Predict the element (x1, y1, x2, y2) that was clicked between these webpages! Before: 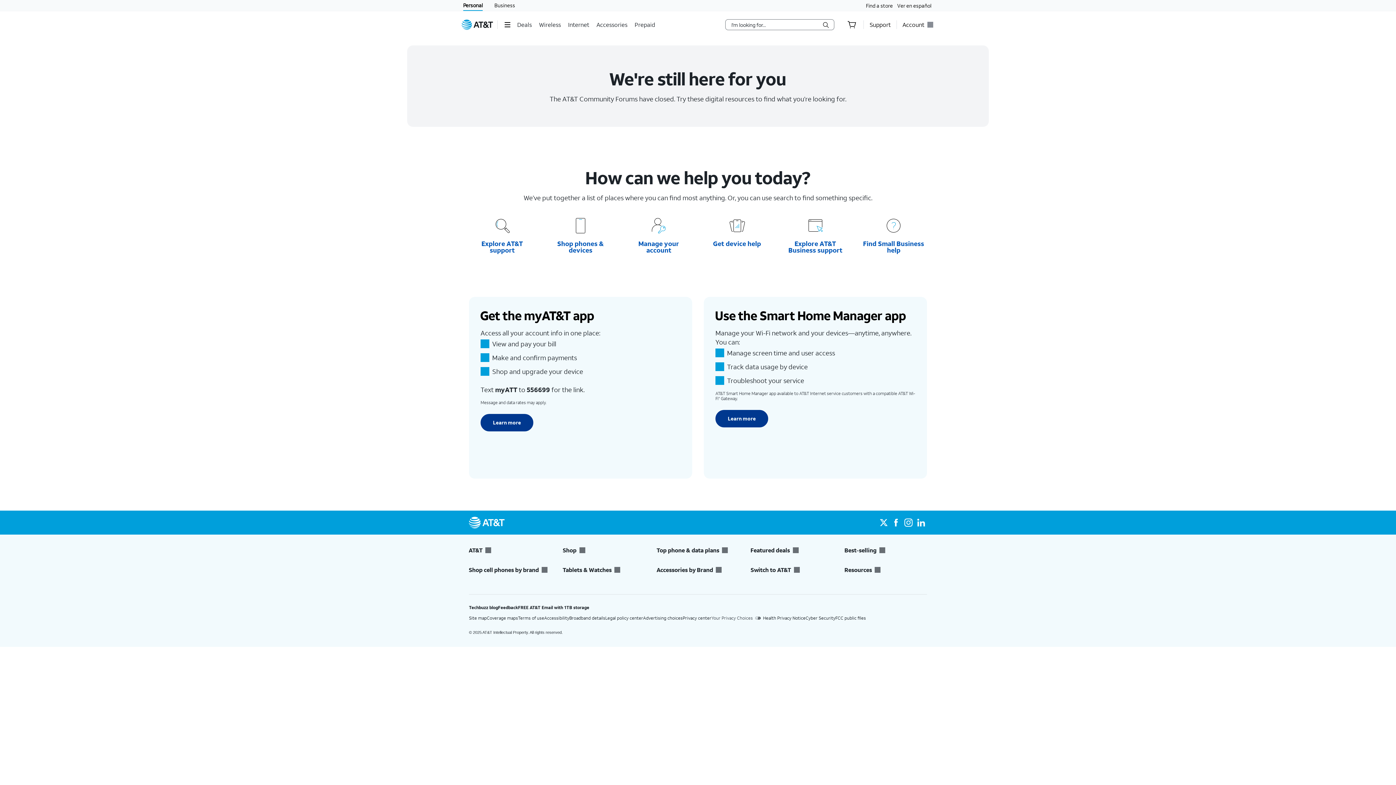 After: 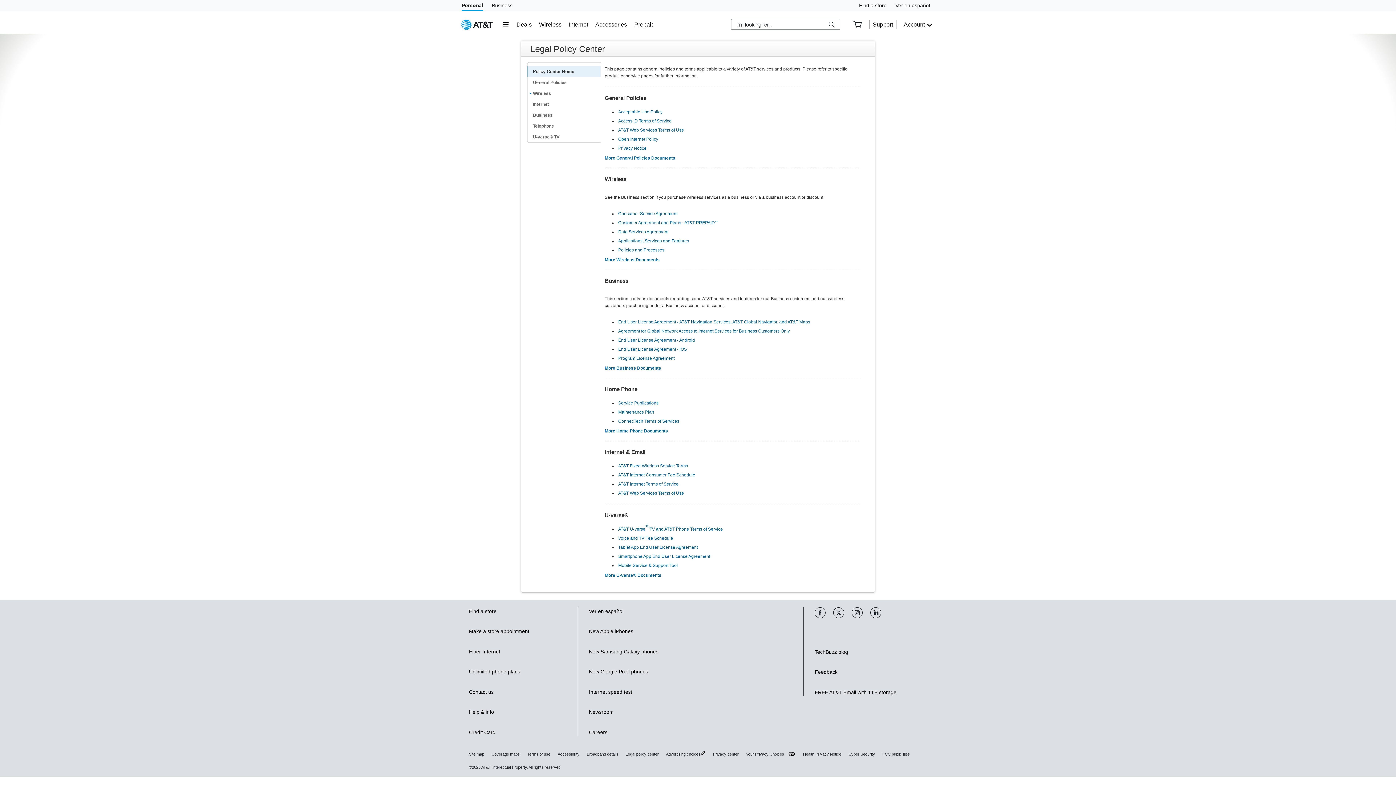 Action: label: Legal policy center bbox: (605, 615, 643, 621)